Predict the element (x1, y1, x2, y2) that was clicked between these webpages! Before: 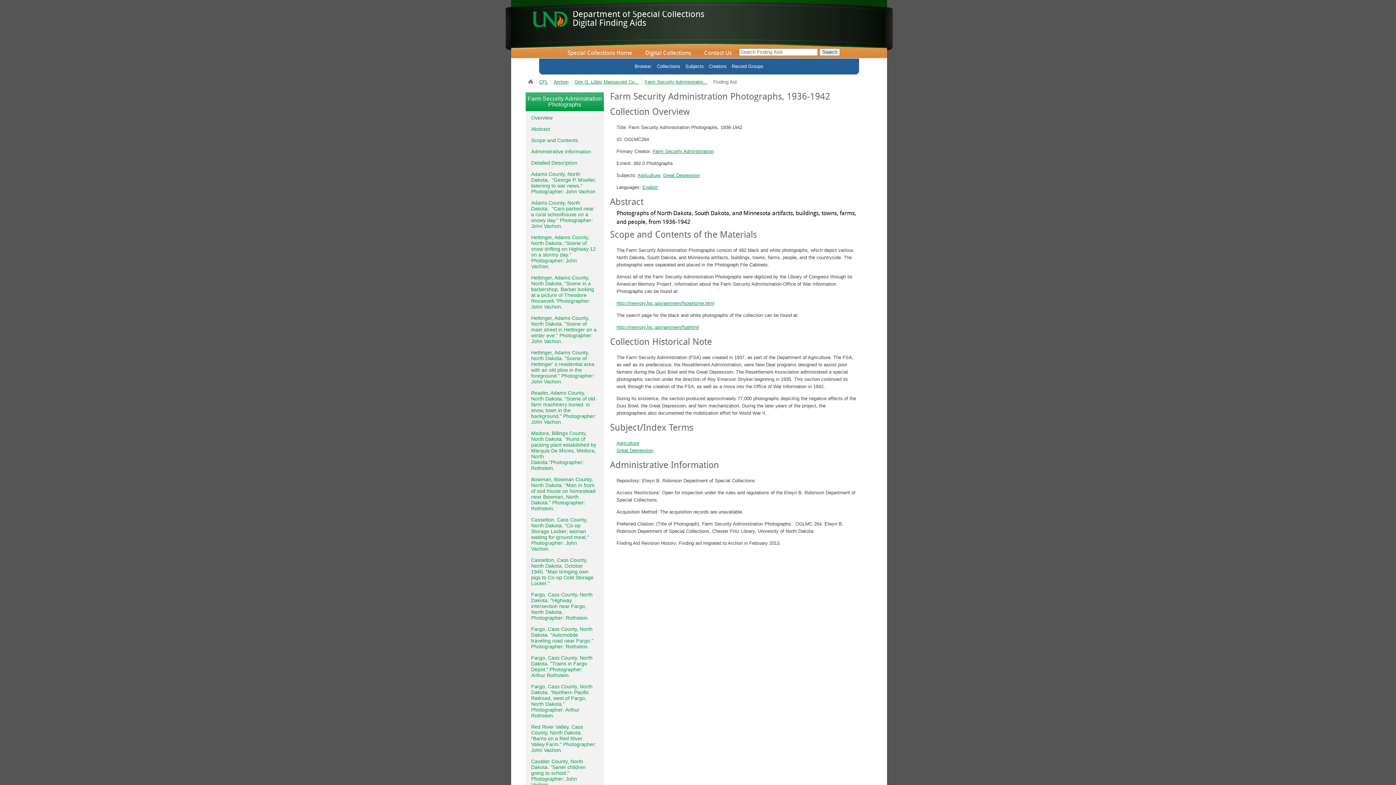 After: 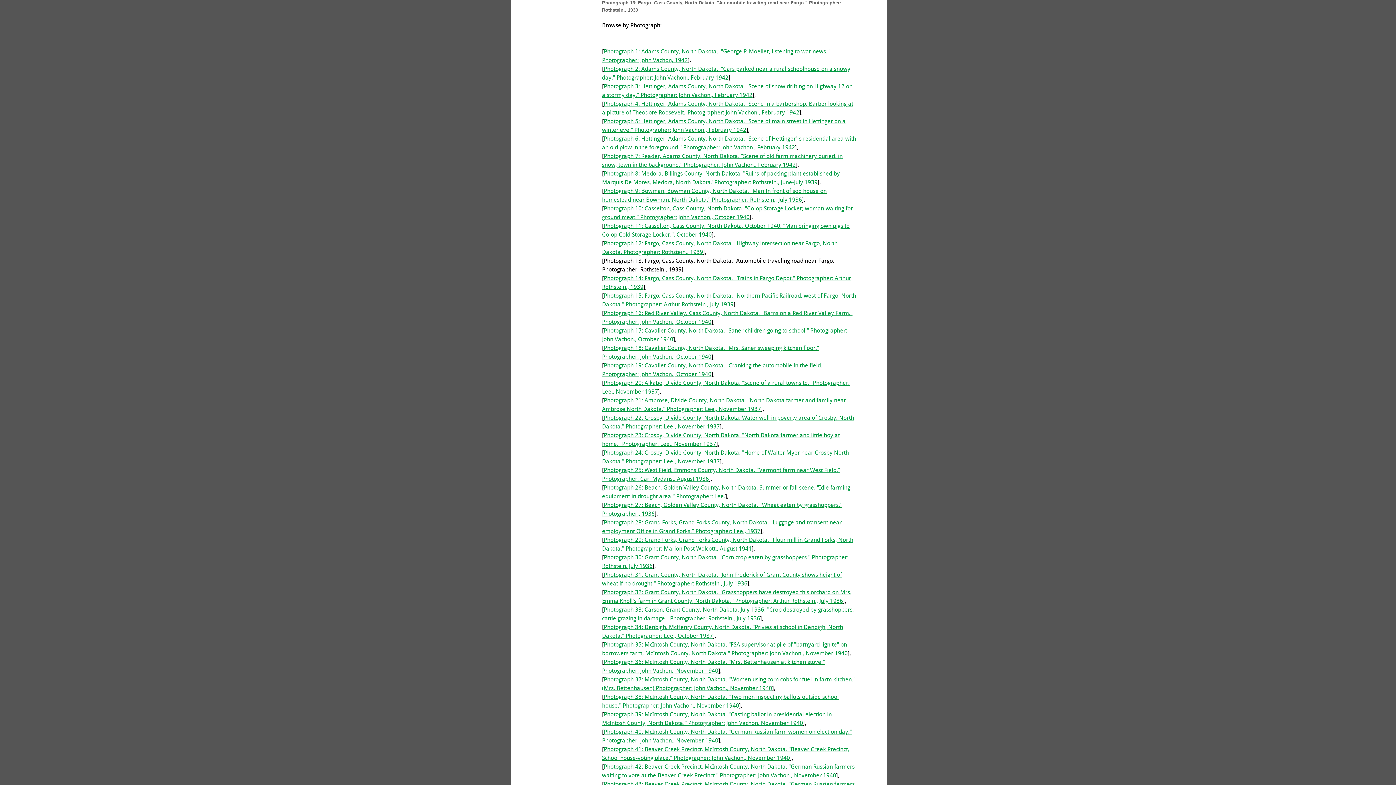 Action: bbox: (525, 626, 596, 655) label: Fargo, Cass County, North Dakota. "Automobile traveling road near Fargo." Photographer: Rothstein.